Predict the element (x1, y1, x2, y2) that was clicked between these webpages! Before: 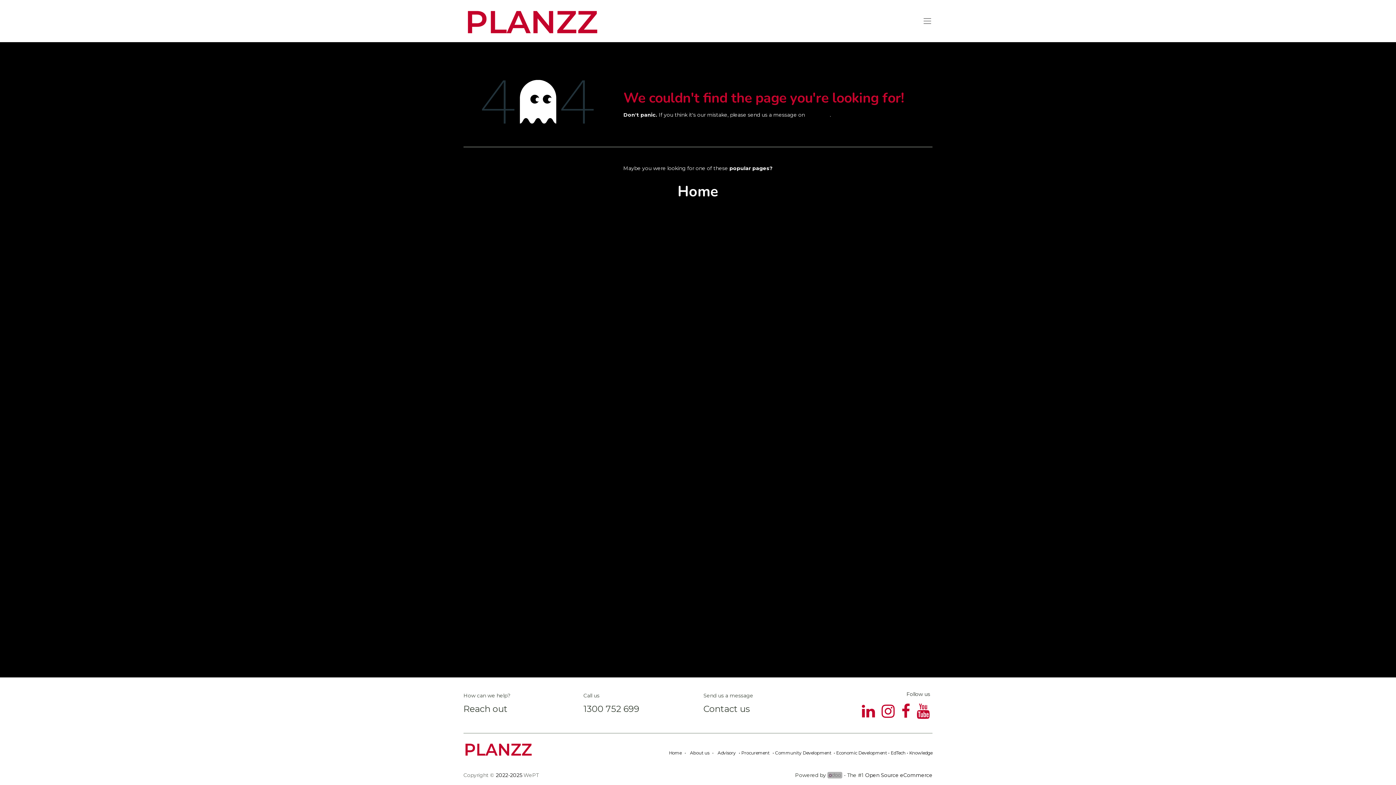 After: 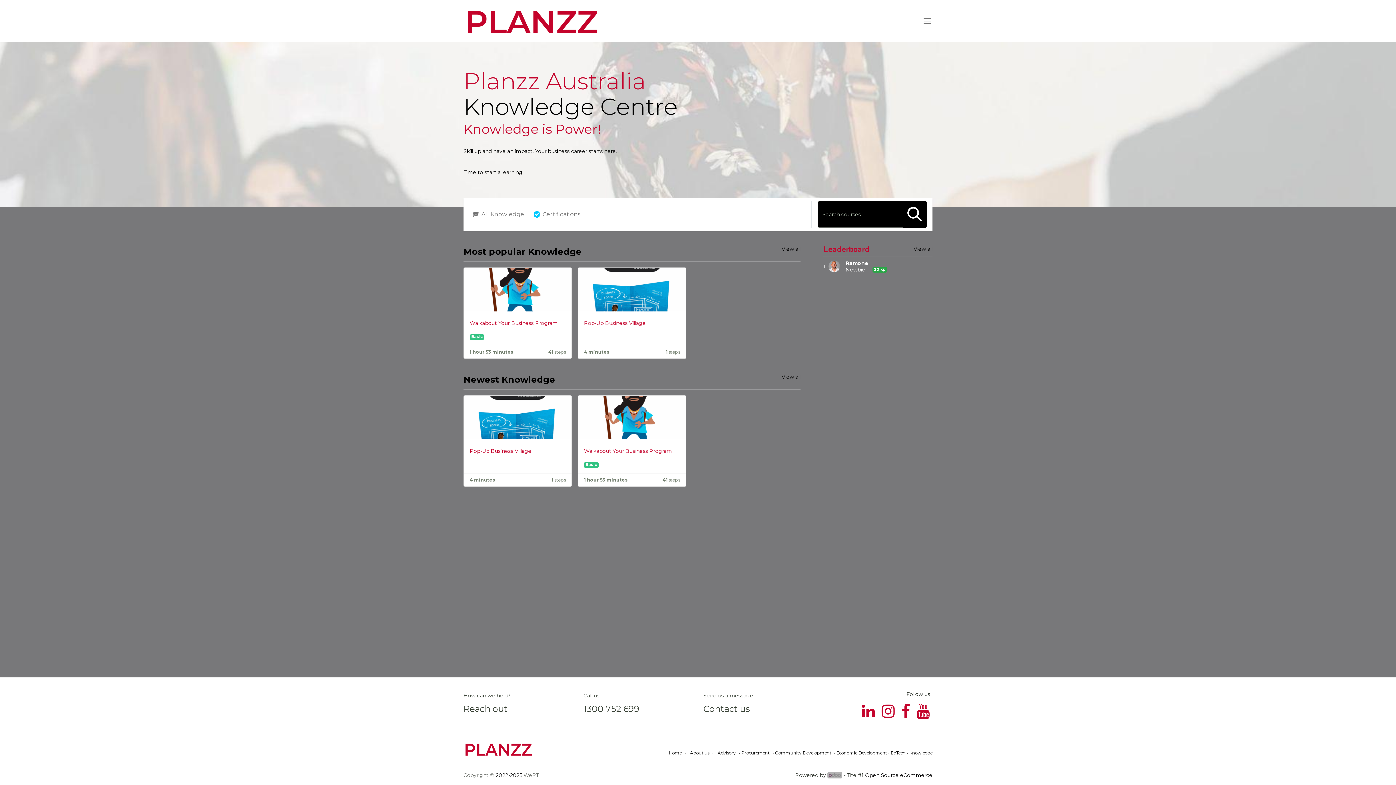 Action: label: Knowledge bbox: (909, 749, 932, 756)